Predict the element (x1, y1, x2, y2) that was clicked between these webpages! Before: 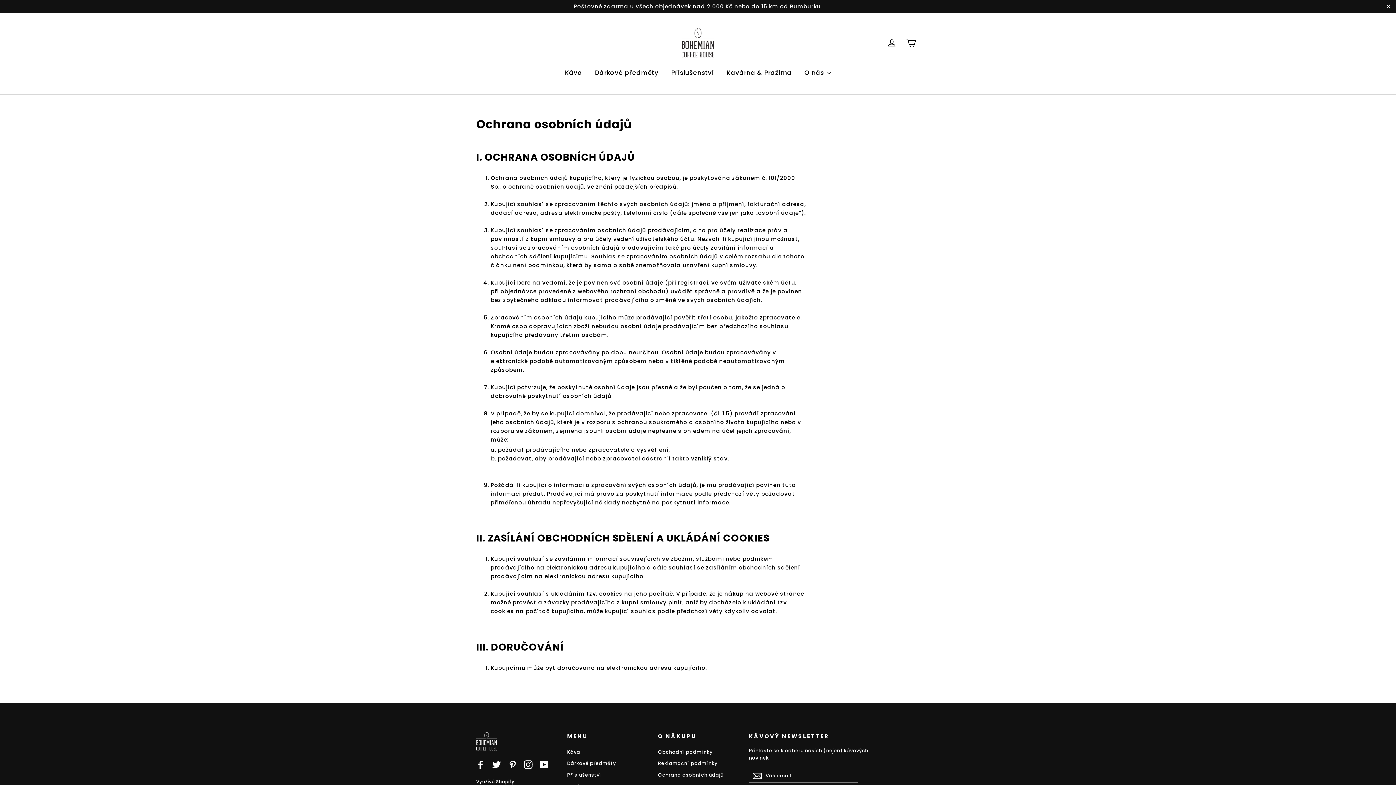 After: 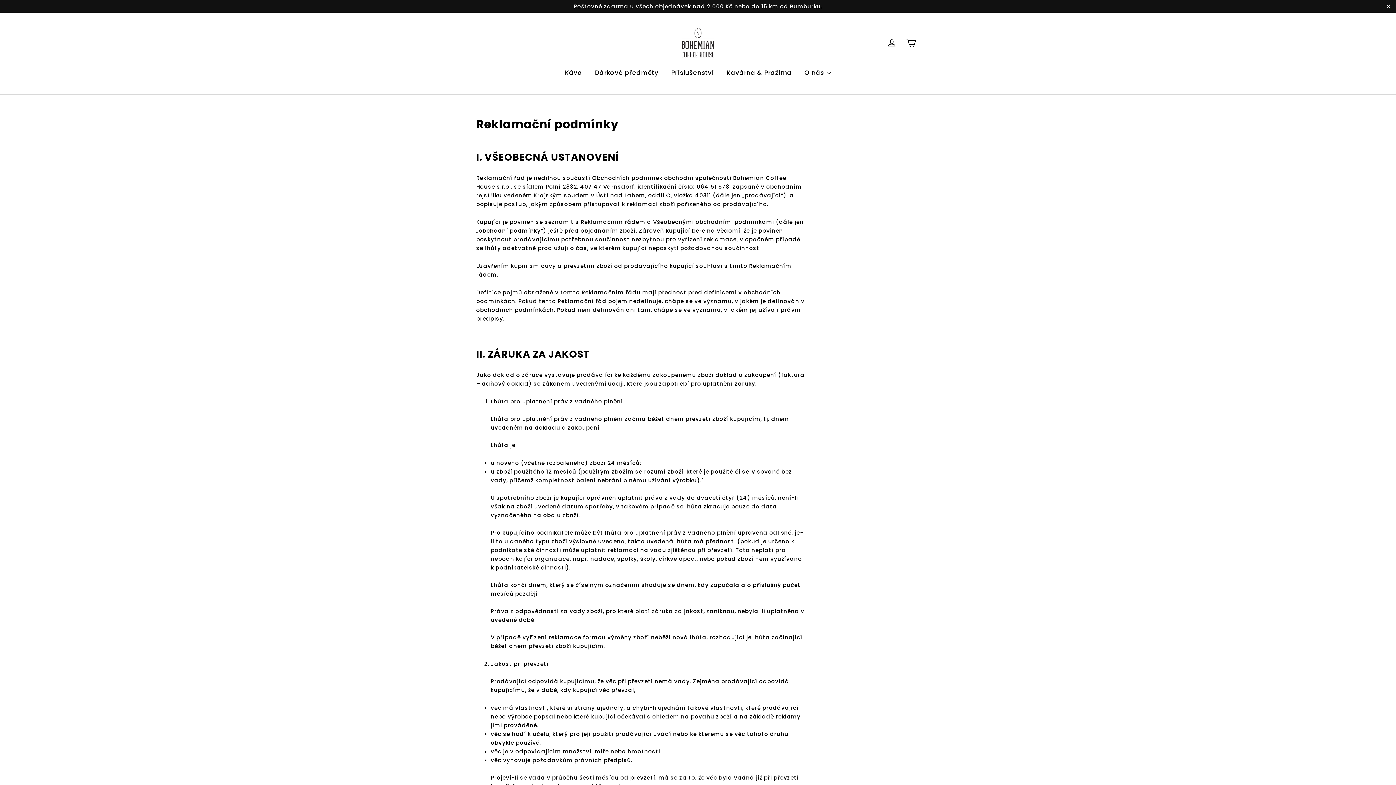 Action: label: Reklamační podmínky bbox: (658, 754, 738, 764)